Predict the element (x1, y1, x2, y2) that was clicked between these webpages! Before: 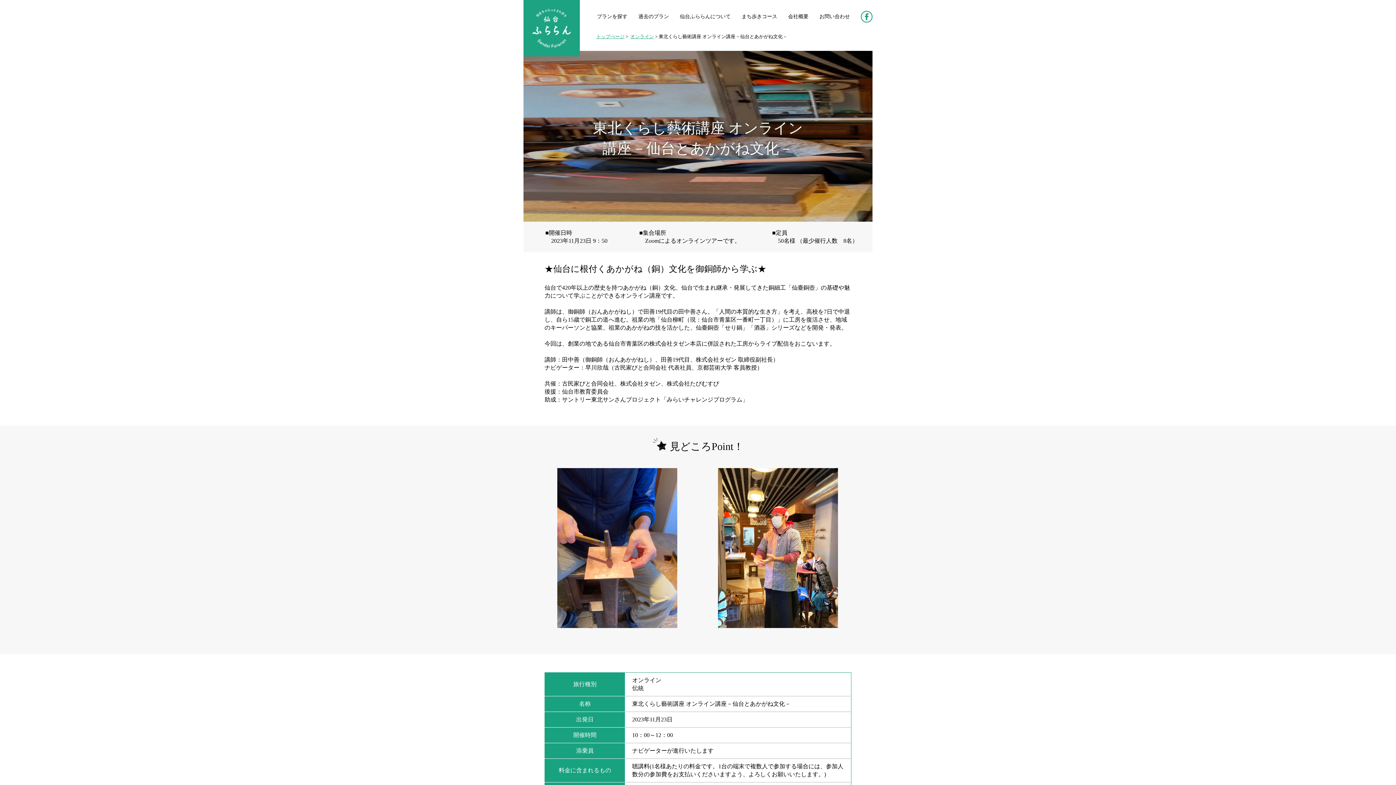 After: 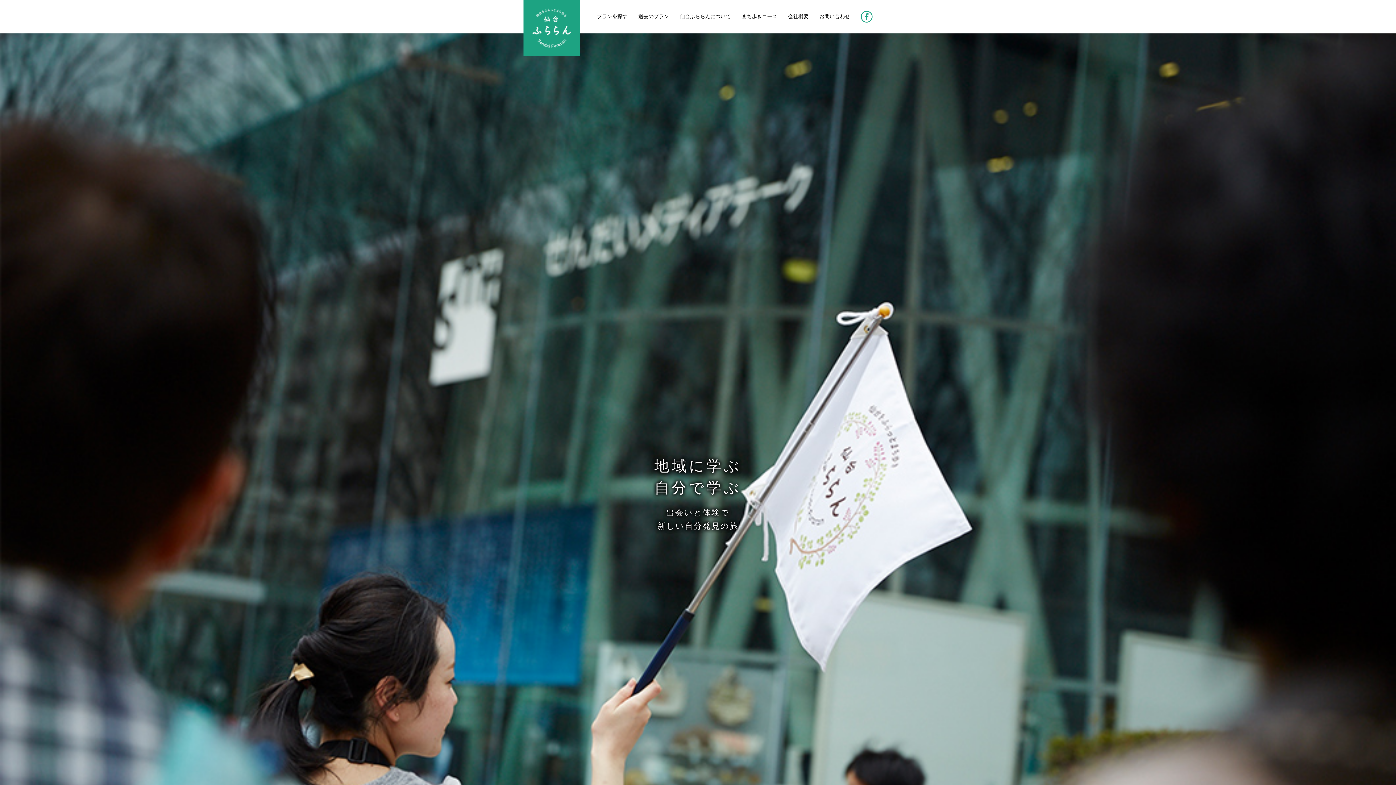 Action: bbox: (523, 0, 580, 56)